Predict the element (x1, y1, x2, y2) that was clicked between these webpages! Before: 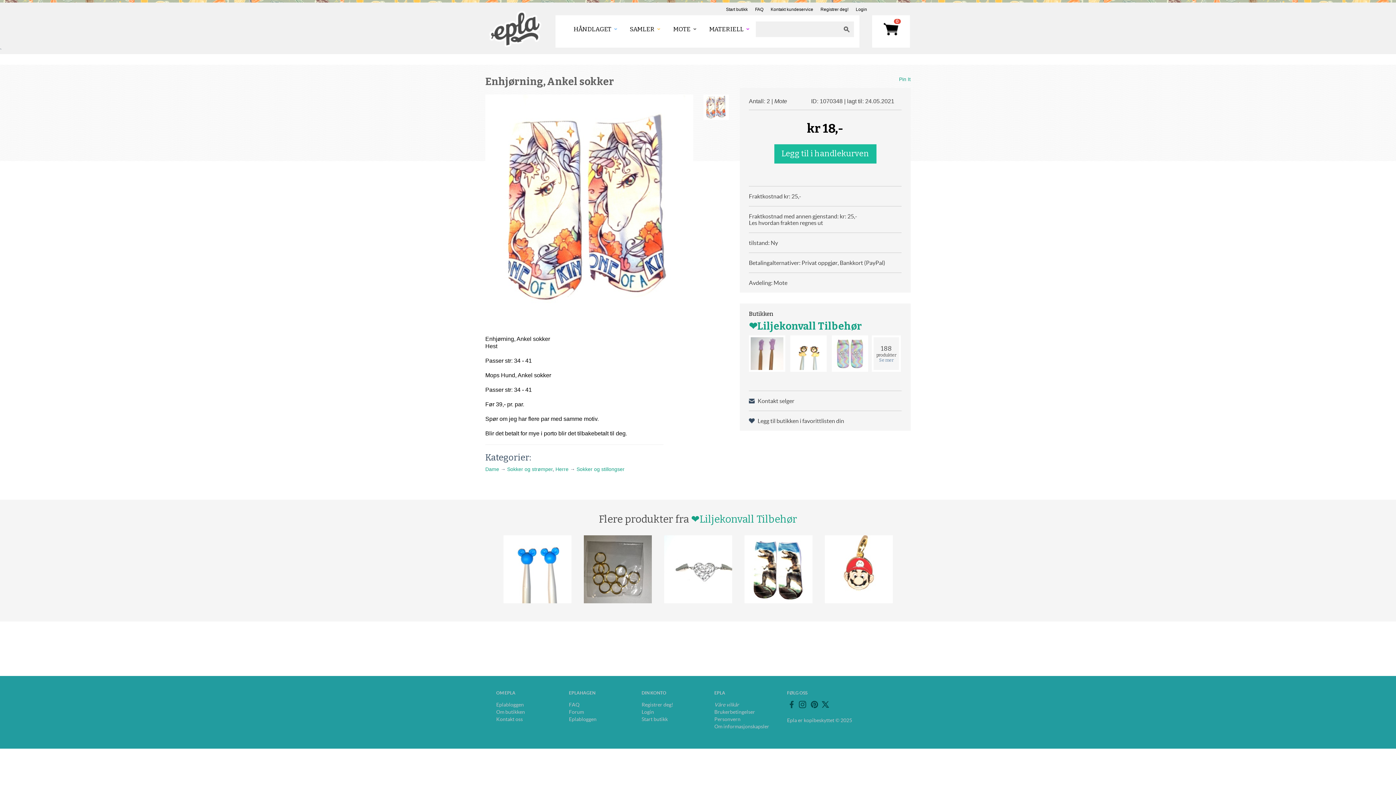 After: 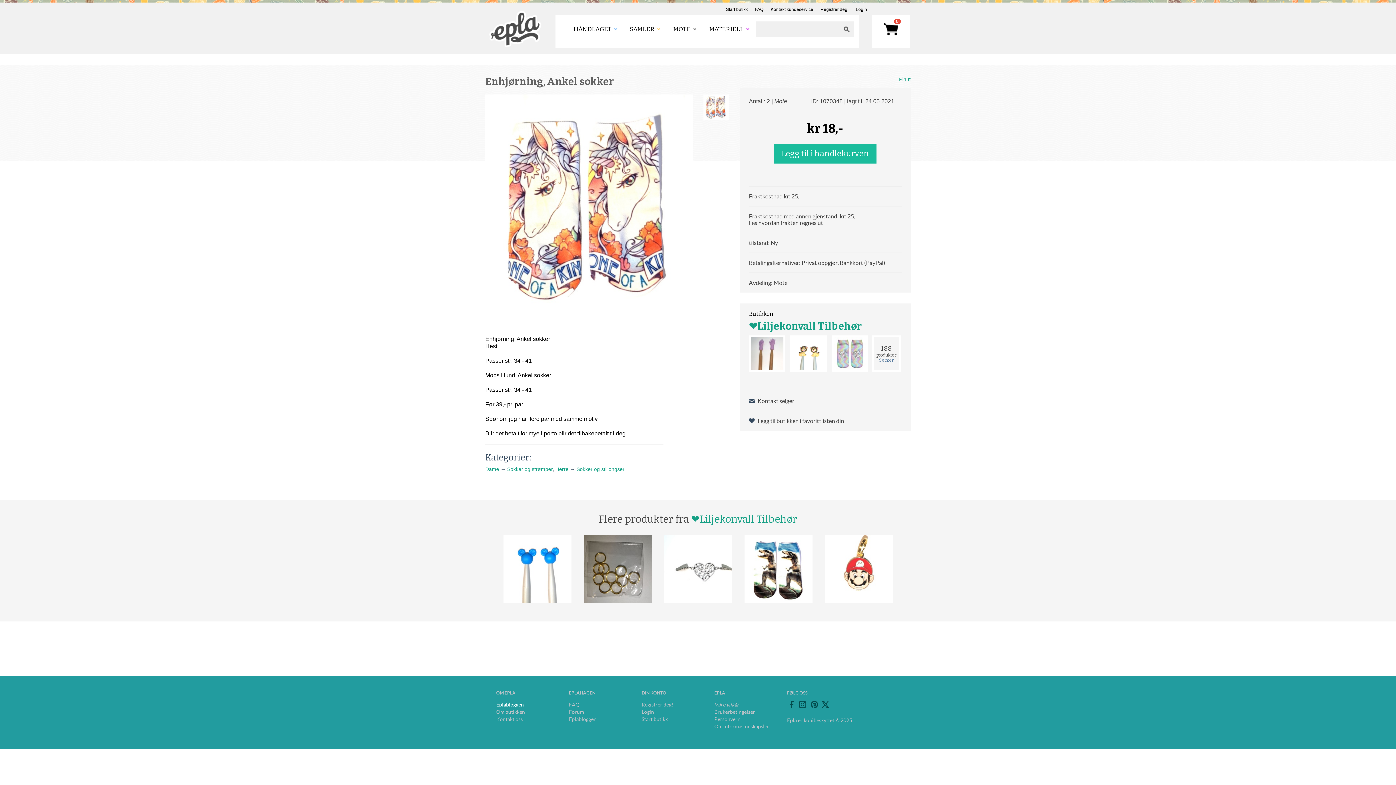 Action: bbox: (496, 702, 524, 707) label: Eplabloggen